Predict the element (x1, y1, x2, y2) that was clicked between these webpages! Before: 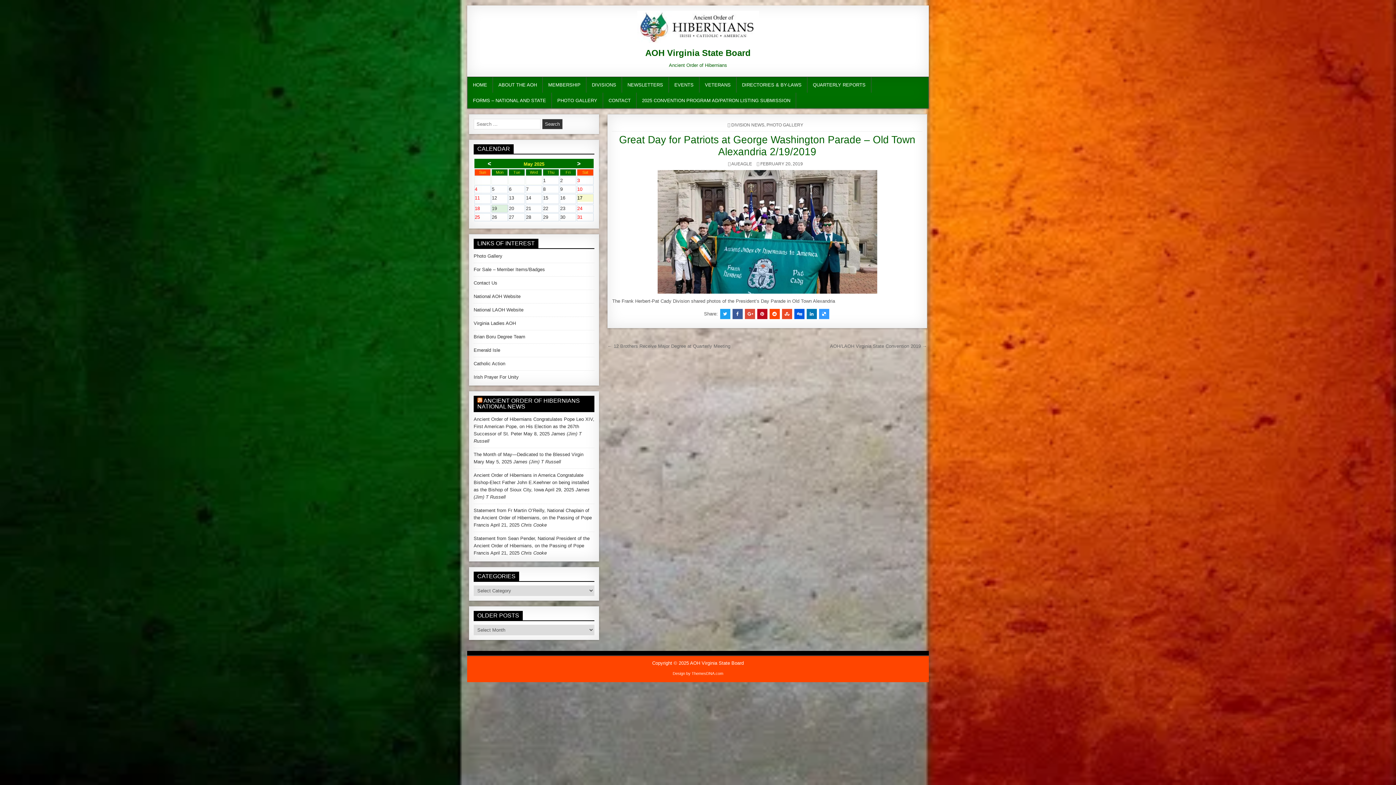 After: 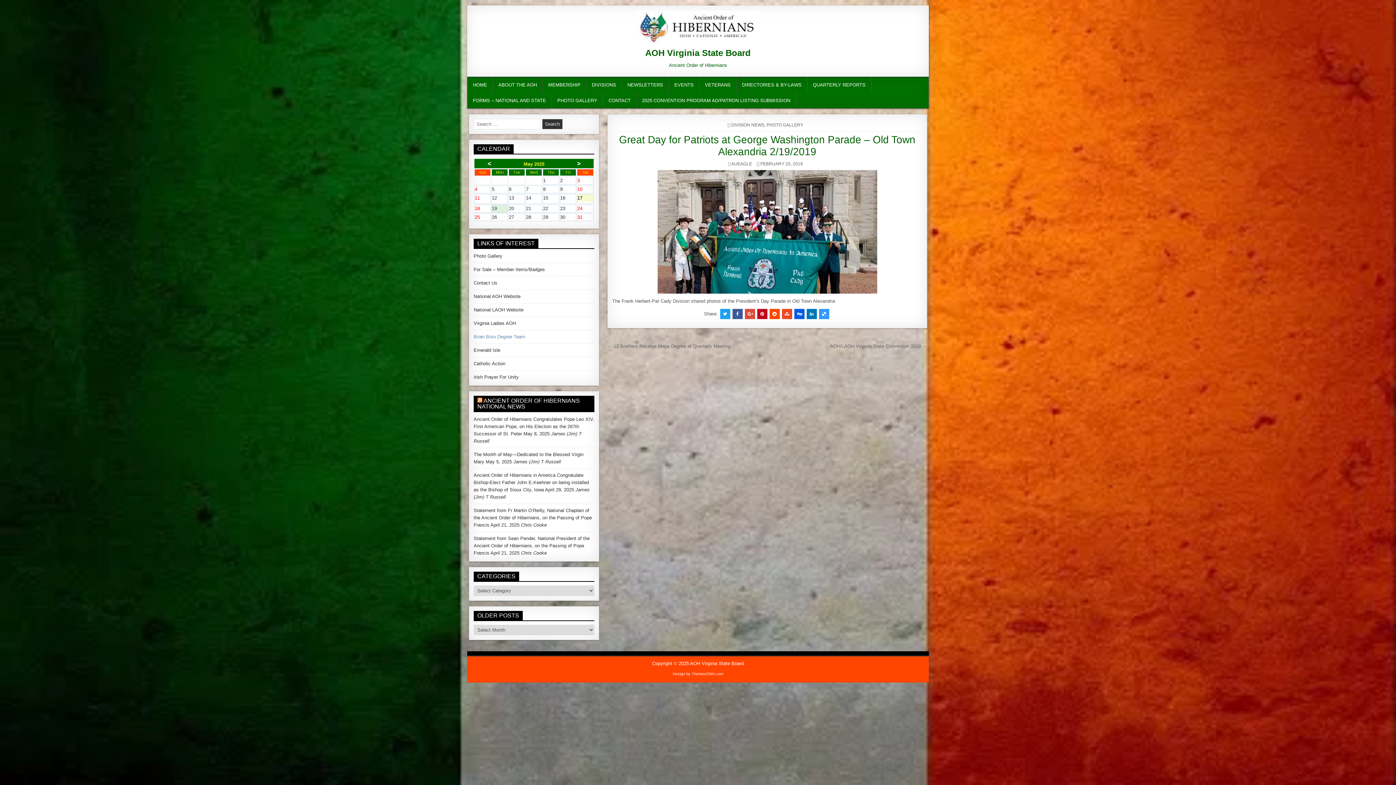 Action: bbox: (473, 334, 525, 339) label: Brian Boru Degree Team